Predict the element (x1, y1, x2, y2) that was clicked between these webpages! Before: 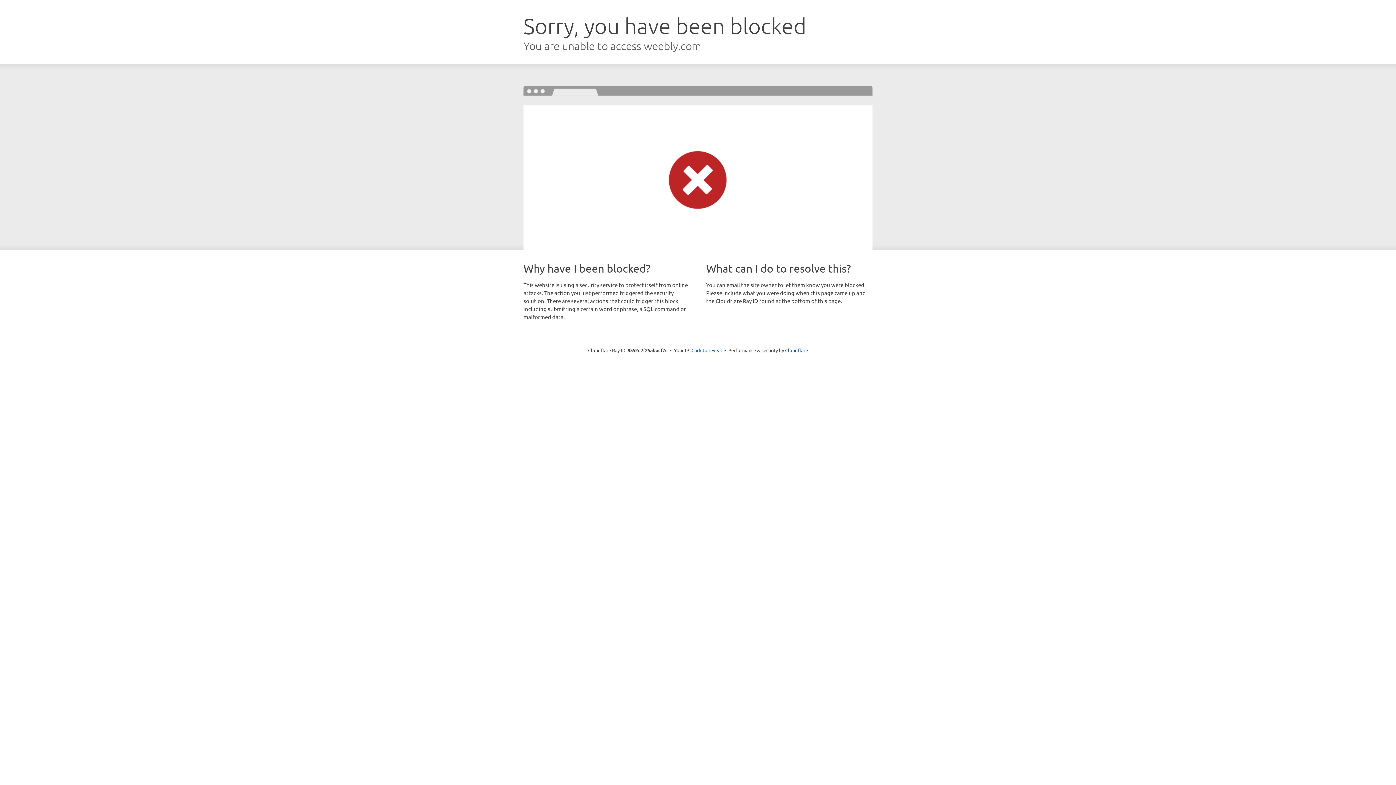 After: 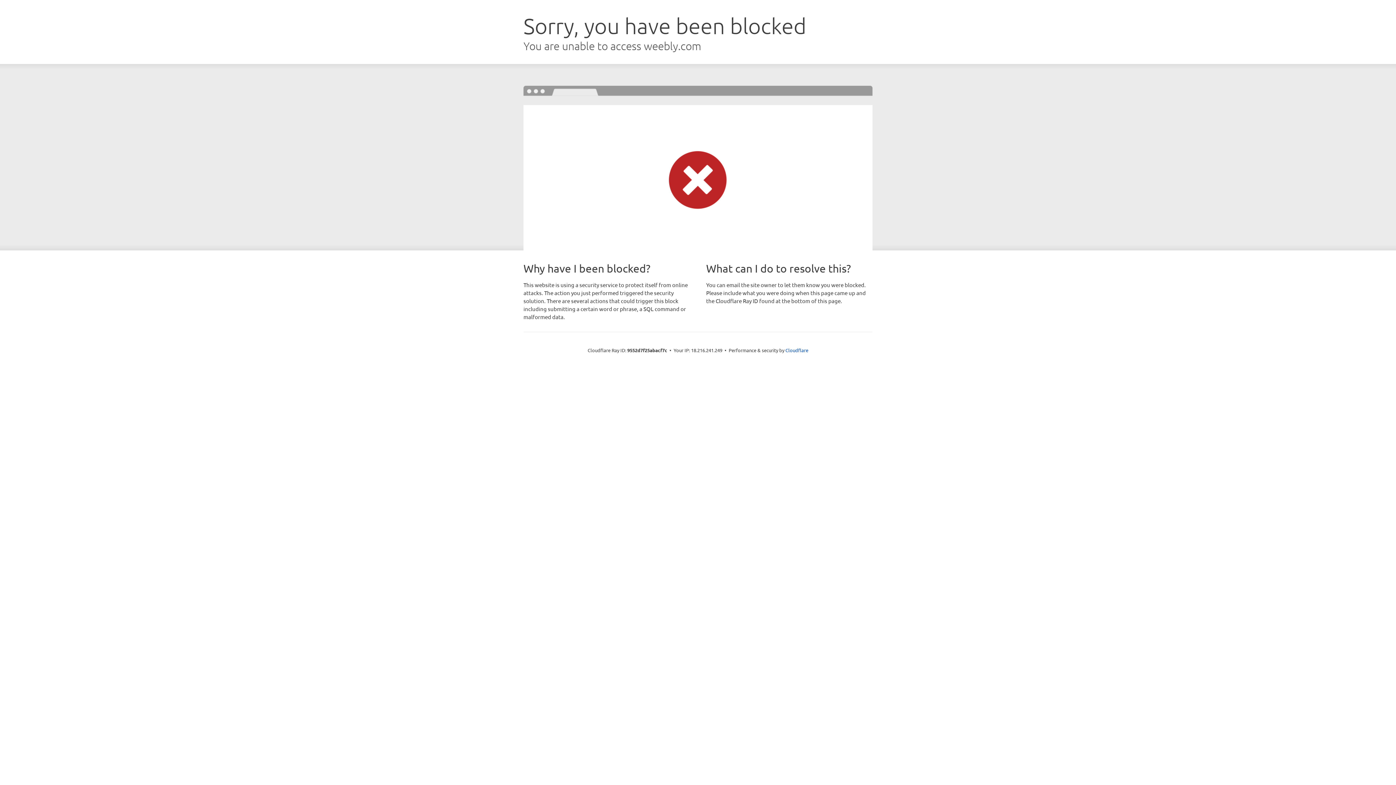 Action: label: Click to reveal bbox: (691, 346, 722, 353)